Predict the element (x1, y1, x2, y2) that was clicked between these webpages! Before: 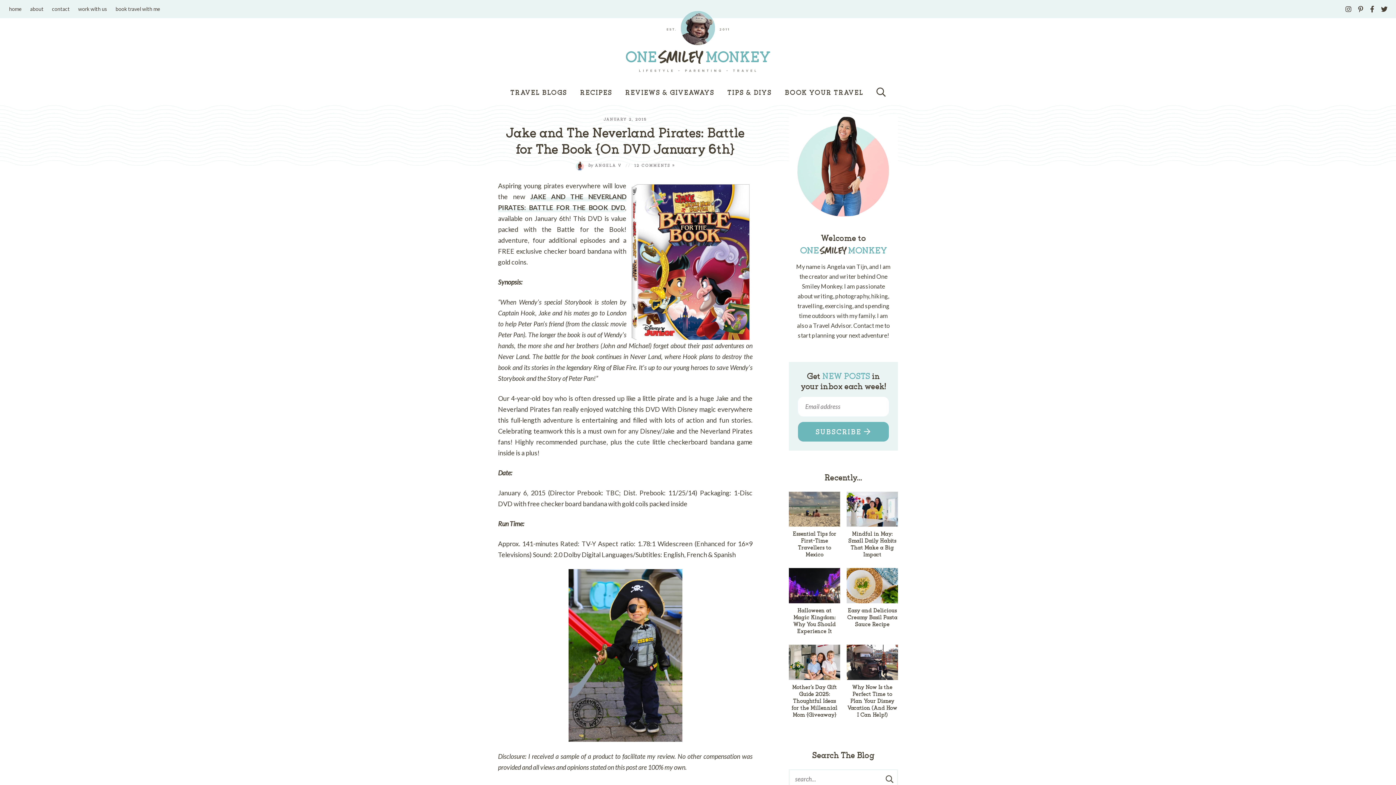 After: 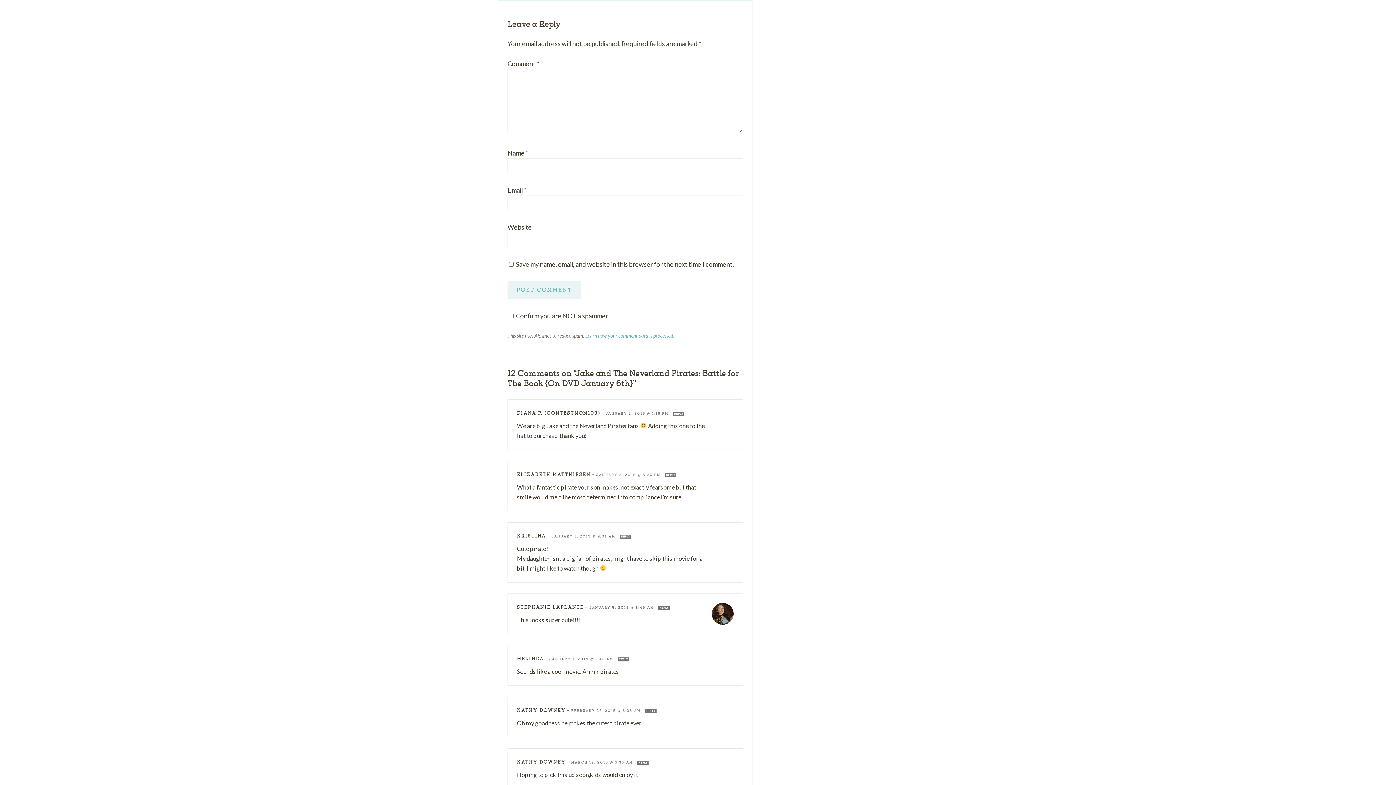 Action: label: 12 COMMENTS » bbox: (634, 163, 675, 168)